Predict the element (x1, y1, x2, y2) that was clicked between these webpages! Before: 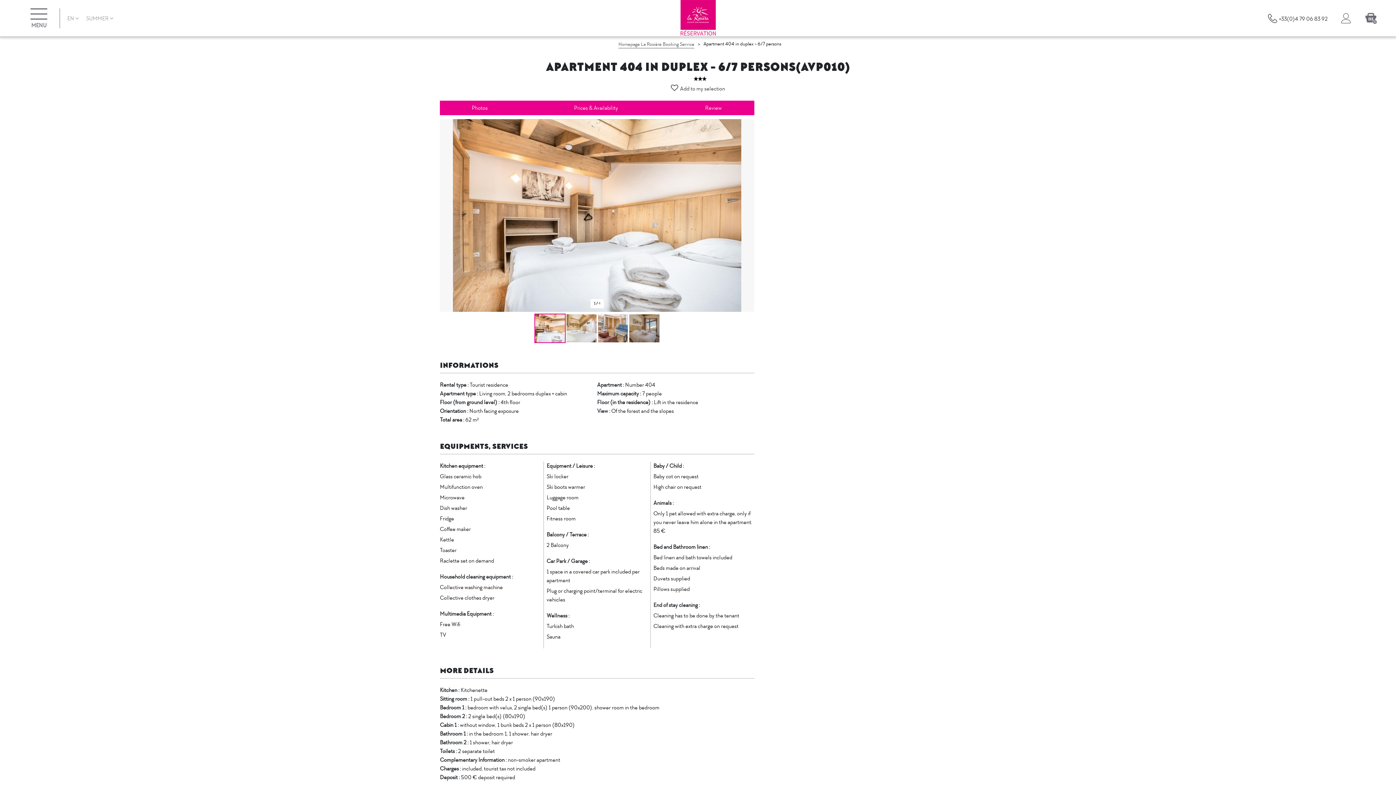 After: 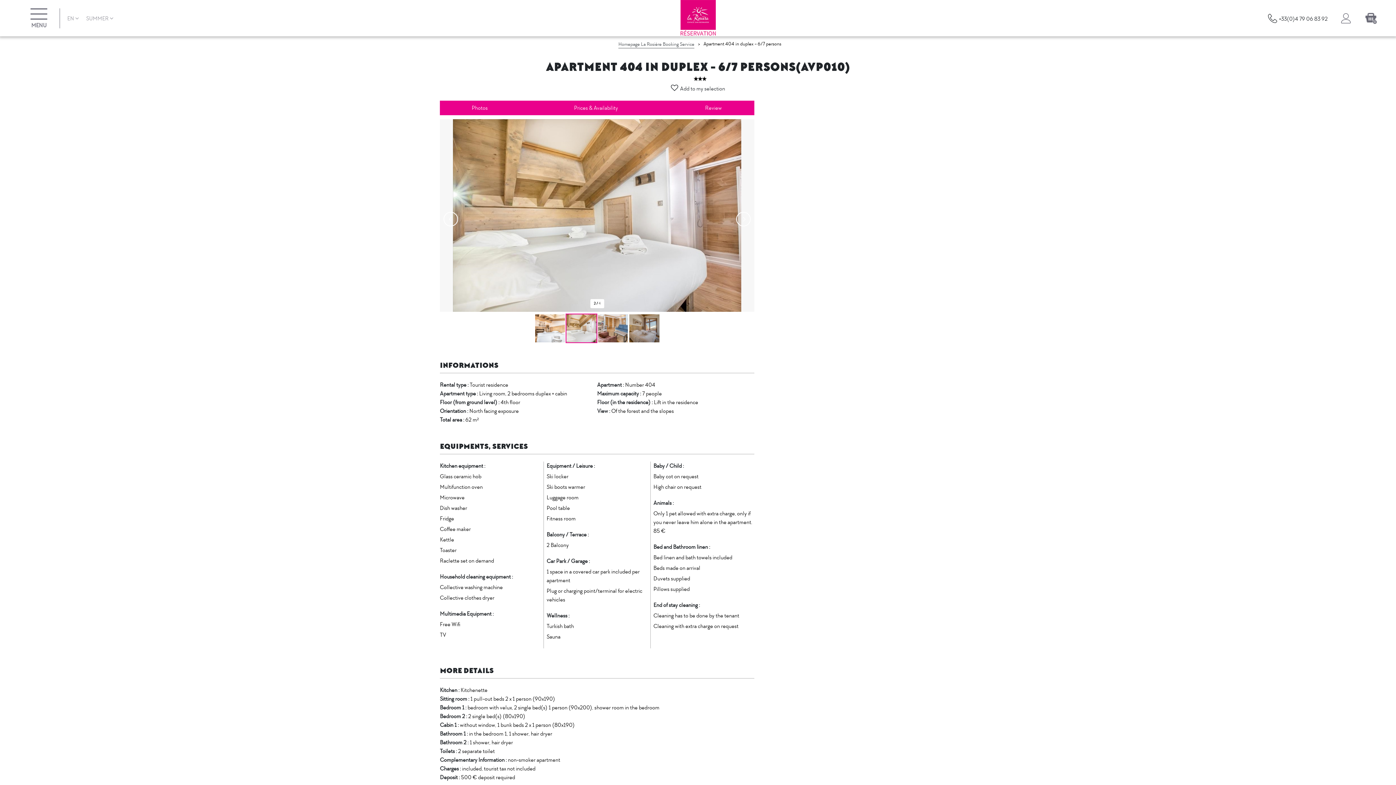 Action: bbox: (565, 313, 597, 343)